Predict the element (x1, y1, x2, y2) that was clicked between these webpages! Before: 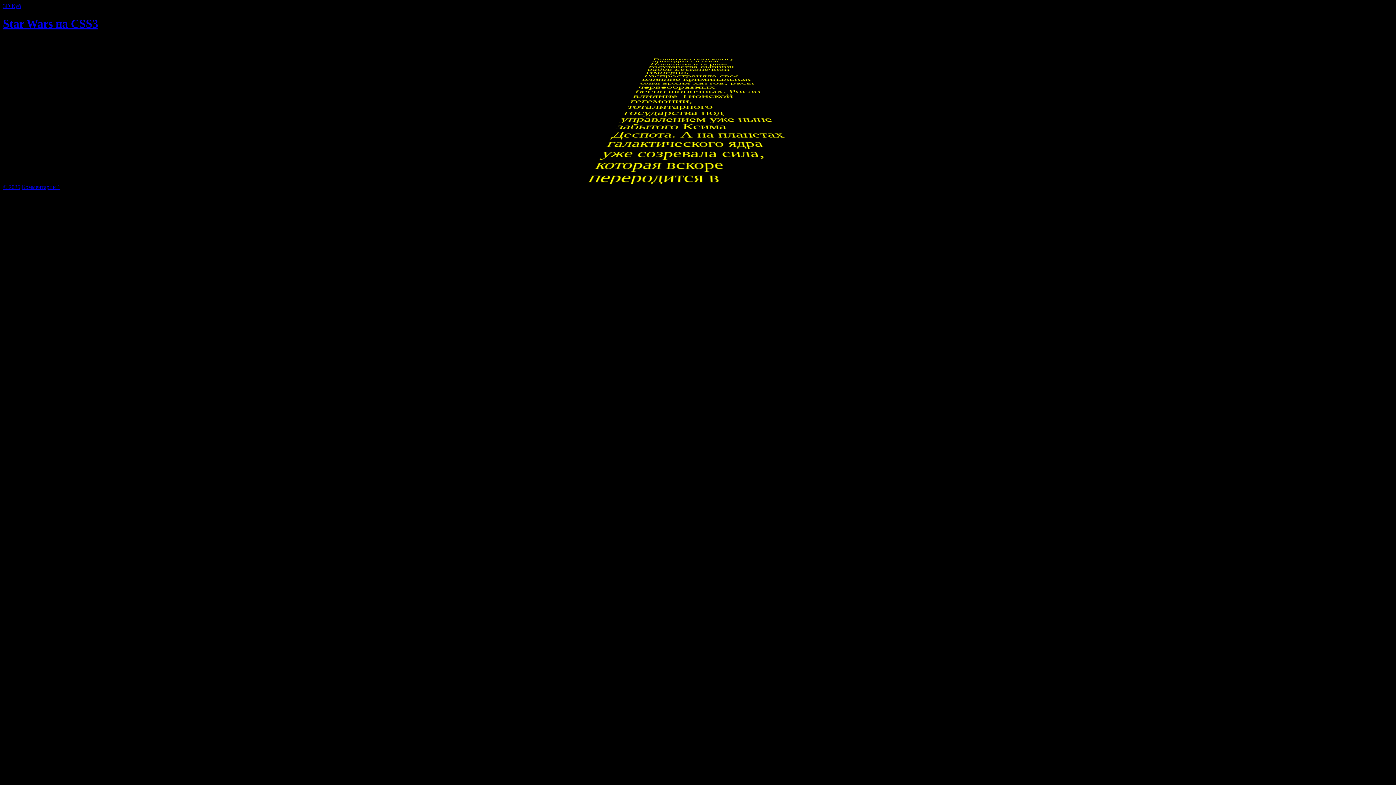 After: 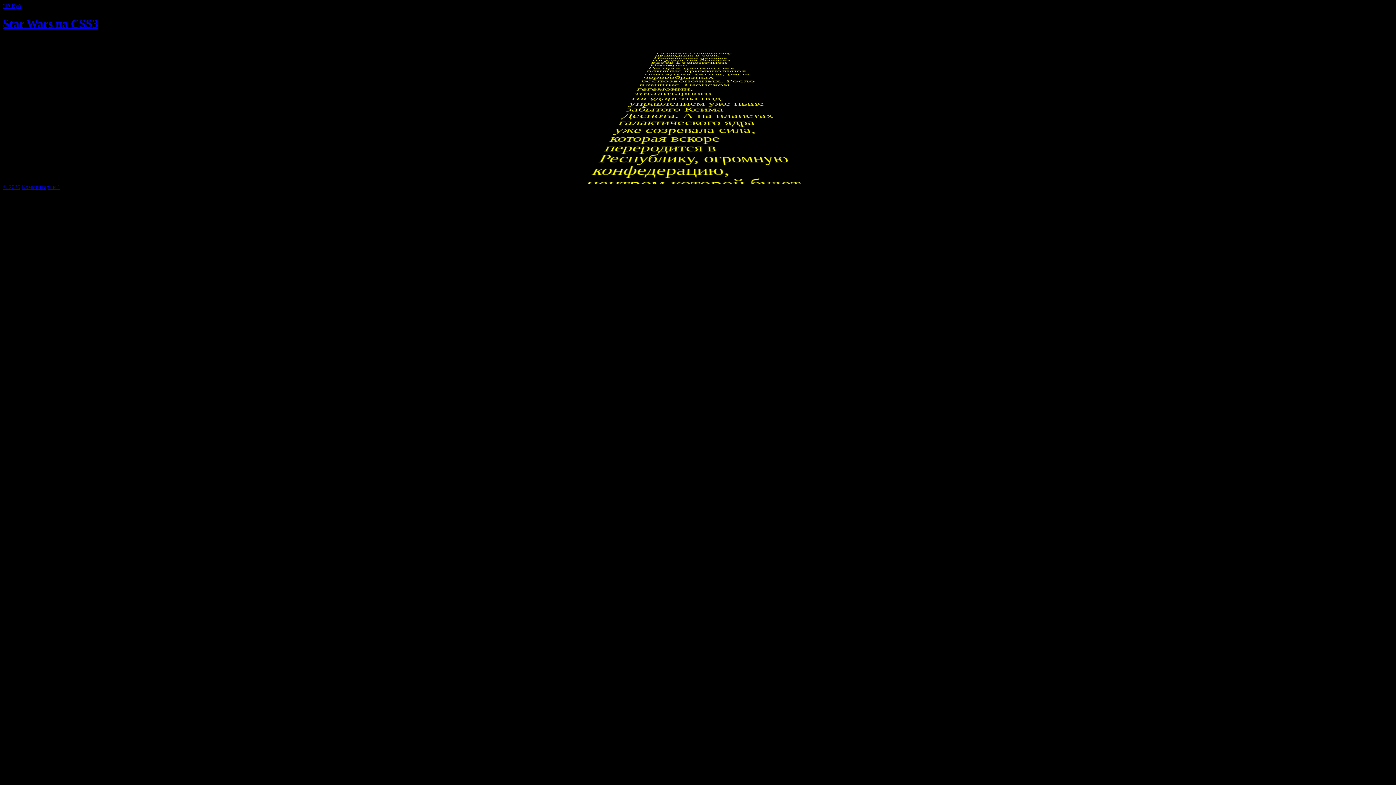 Action: label: Star Wars на CSS3 bbox: (2, 17, 1393, 30)